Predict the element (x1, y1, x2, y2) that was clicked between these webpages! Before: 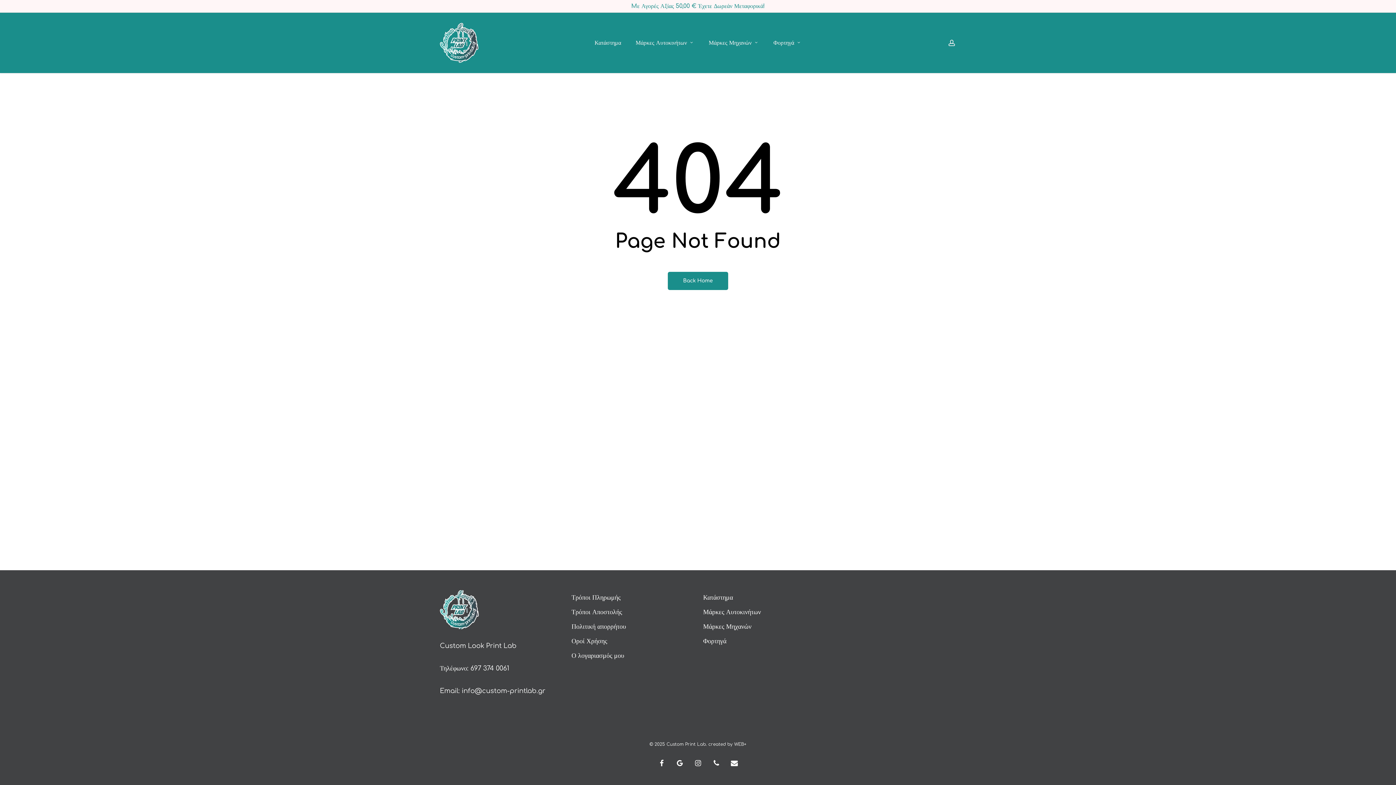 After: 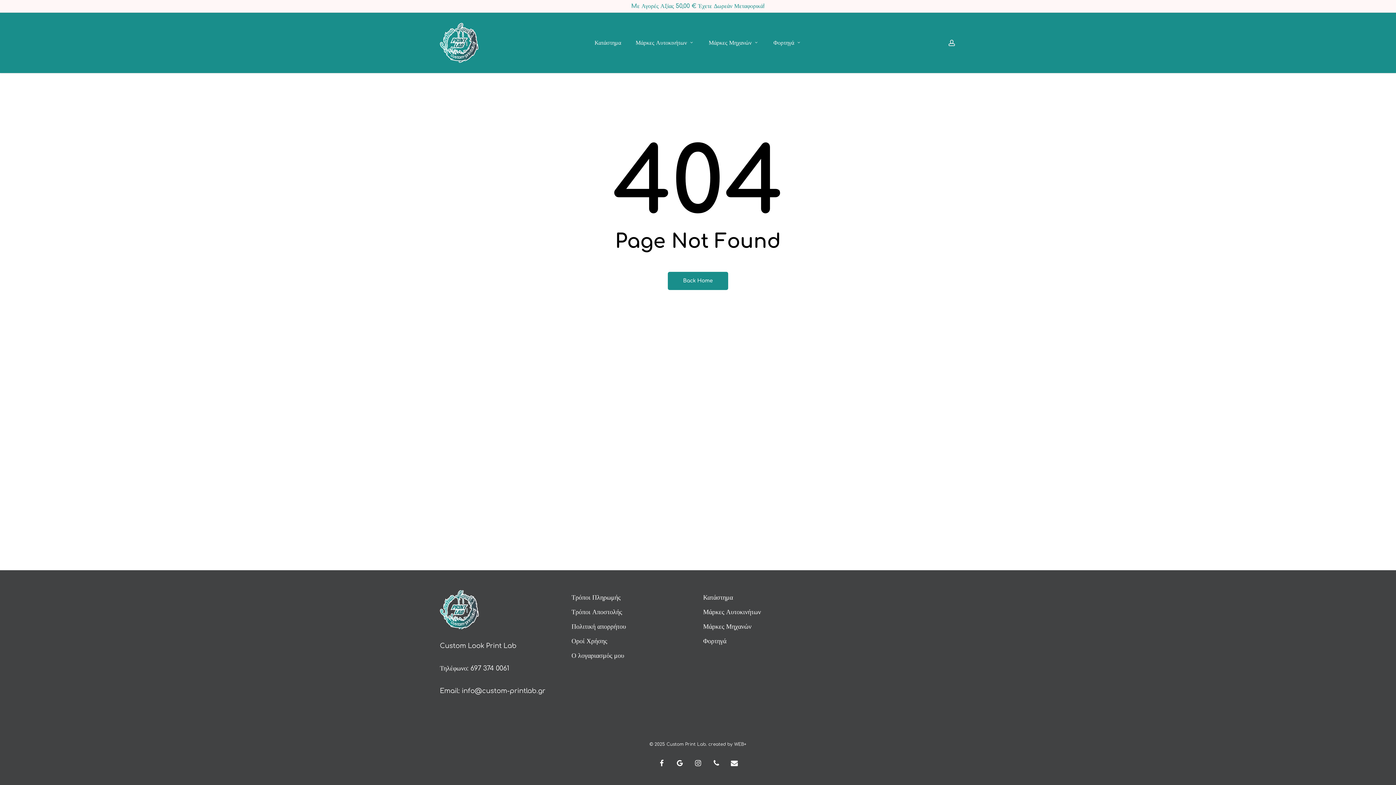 Action: bbox: (470, 665, 509, 672) label: 697 374 0061